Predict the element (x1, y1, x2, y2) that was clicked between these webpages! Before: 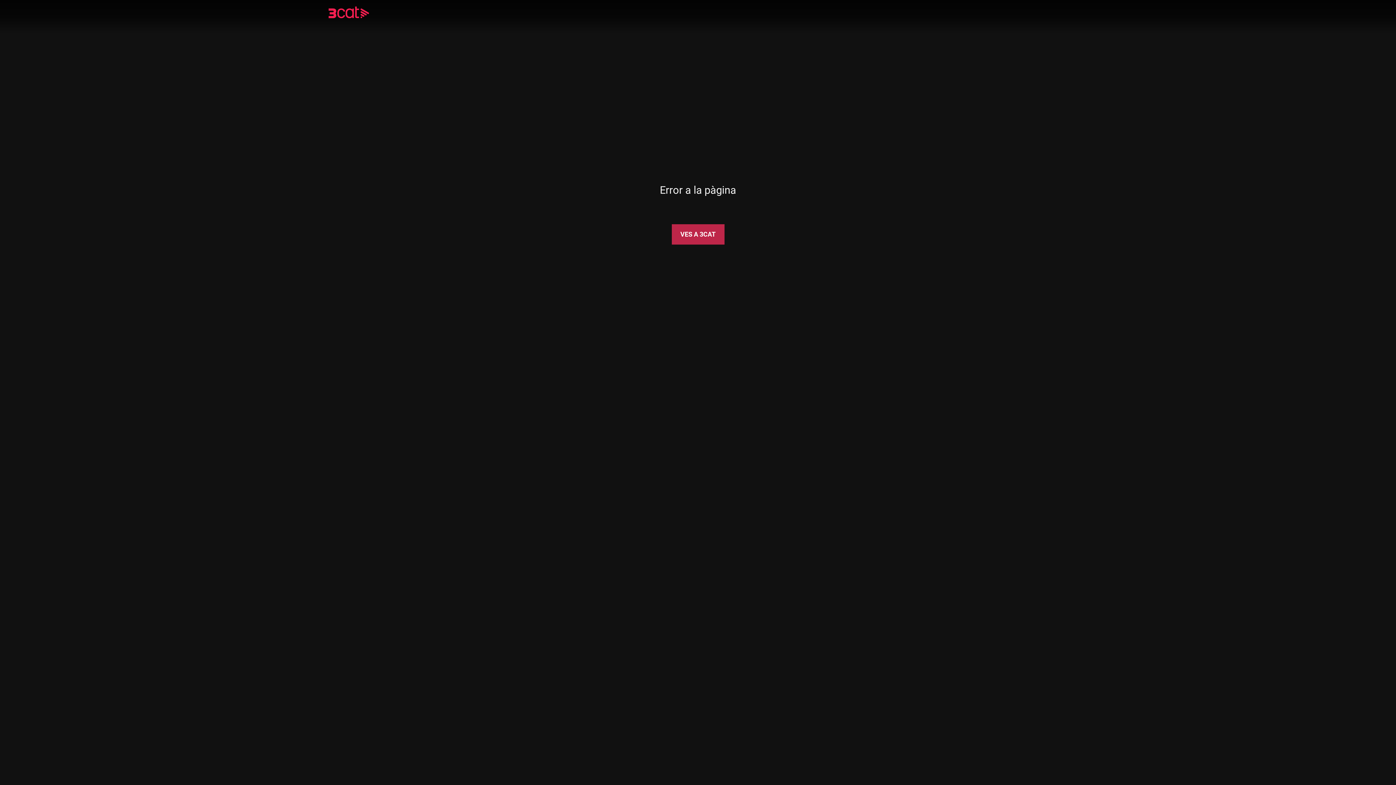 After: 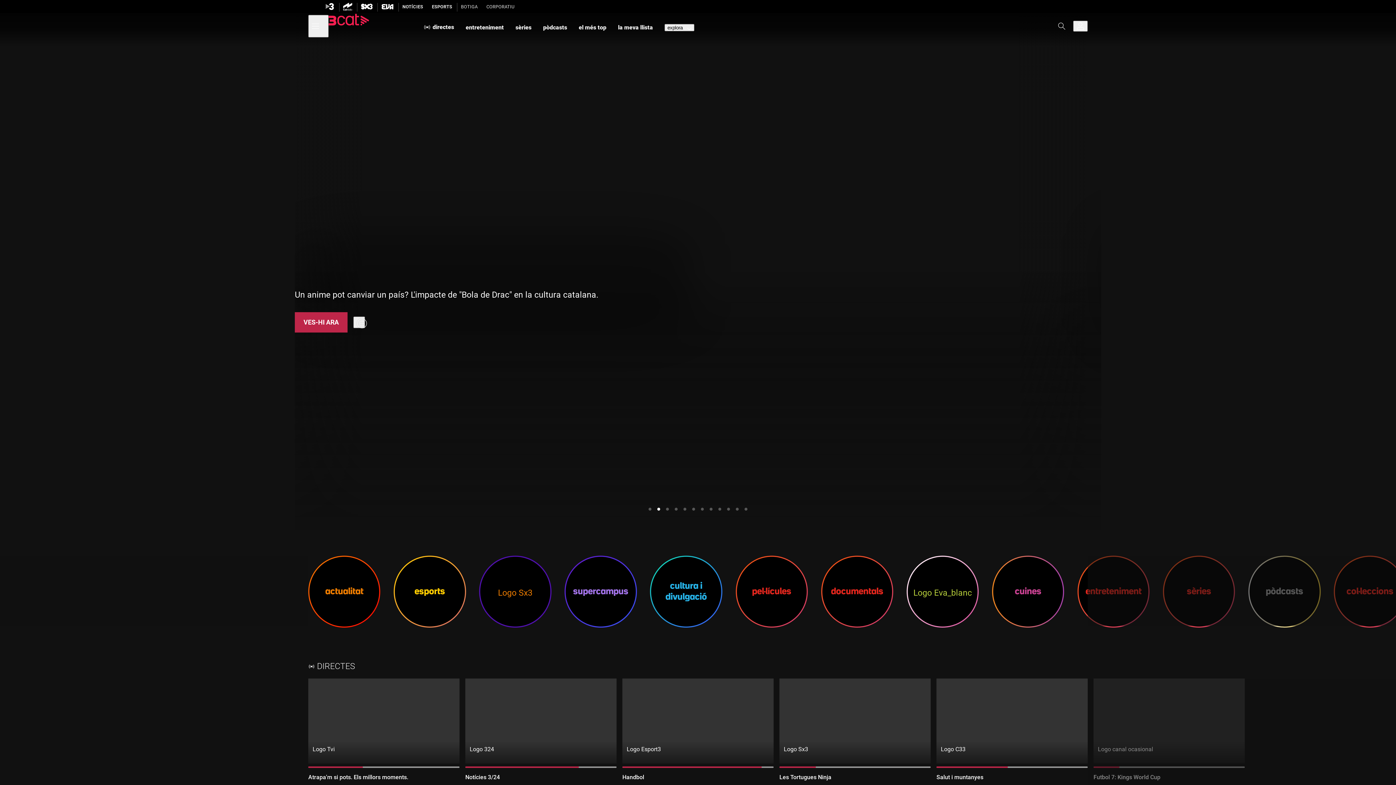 Action: label: VES A 3CAT bbox: (671, 224, 724, 244)